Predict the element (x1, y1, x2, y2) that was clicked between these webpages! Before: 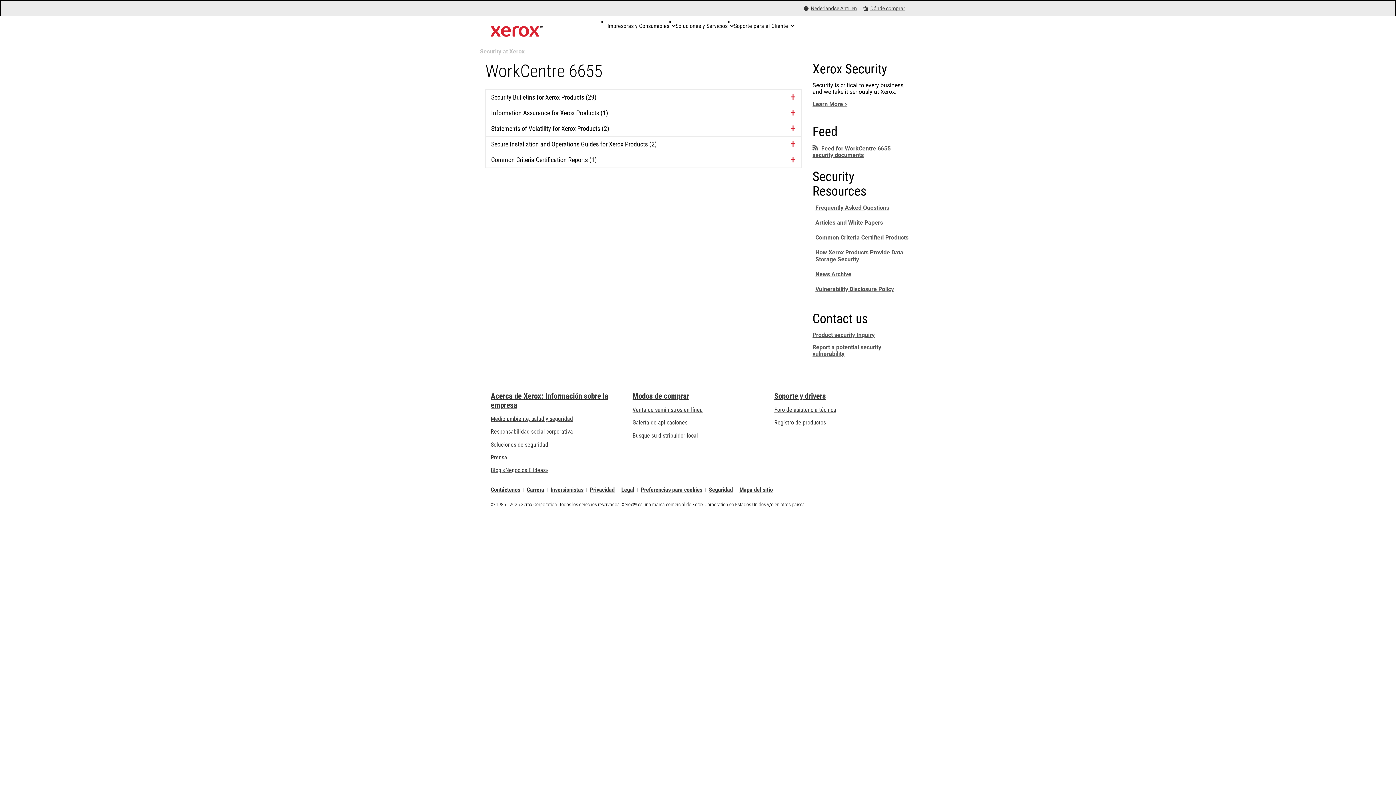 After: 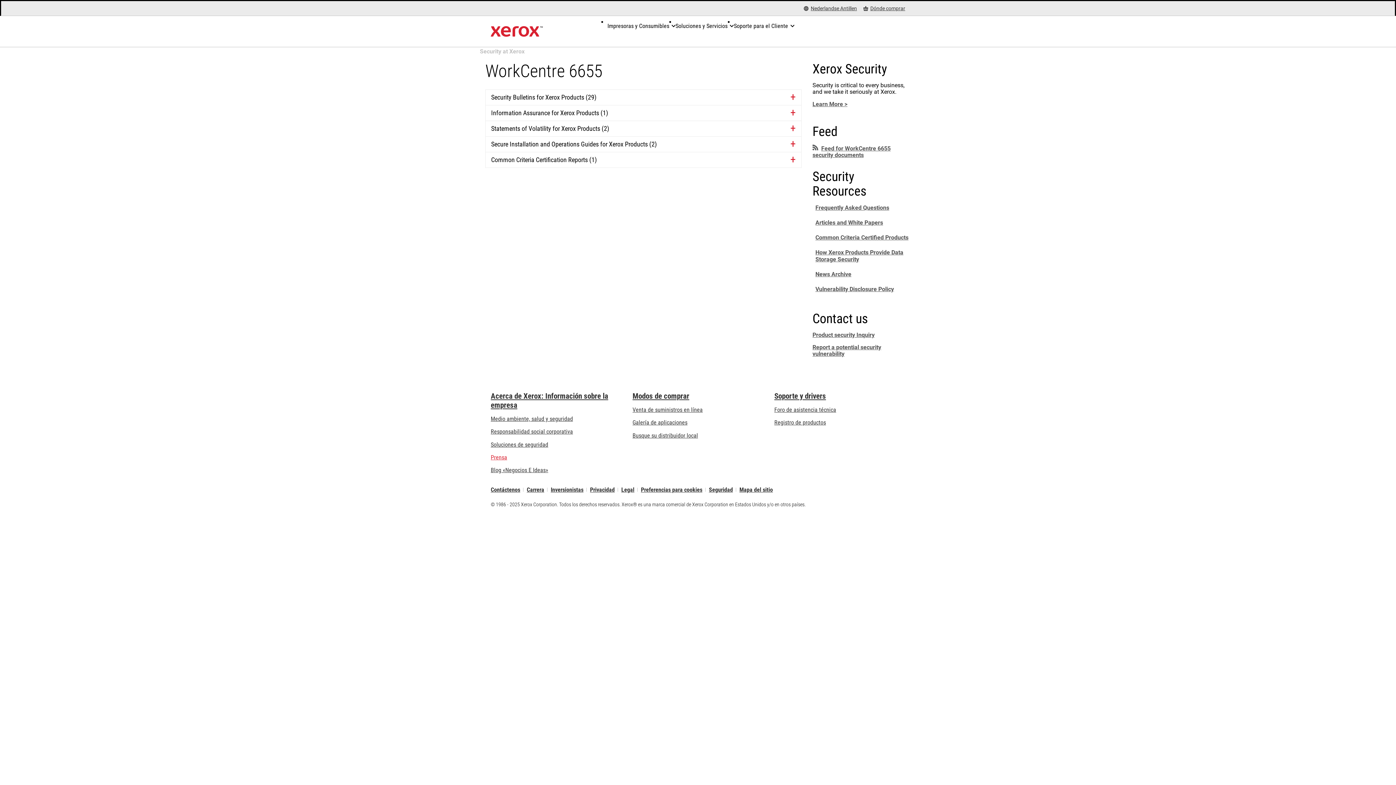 Action: label: Prensa - Últimas noticias (se abre una nueva pestaña) bbox: (490, 454, 507, 461)